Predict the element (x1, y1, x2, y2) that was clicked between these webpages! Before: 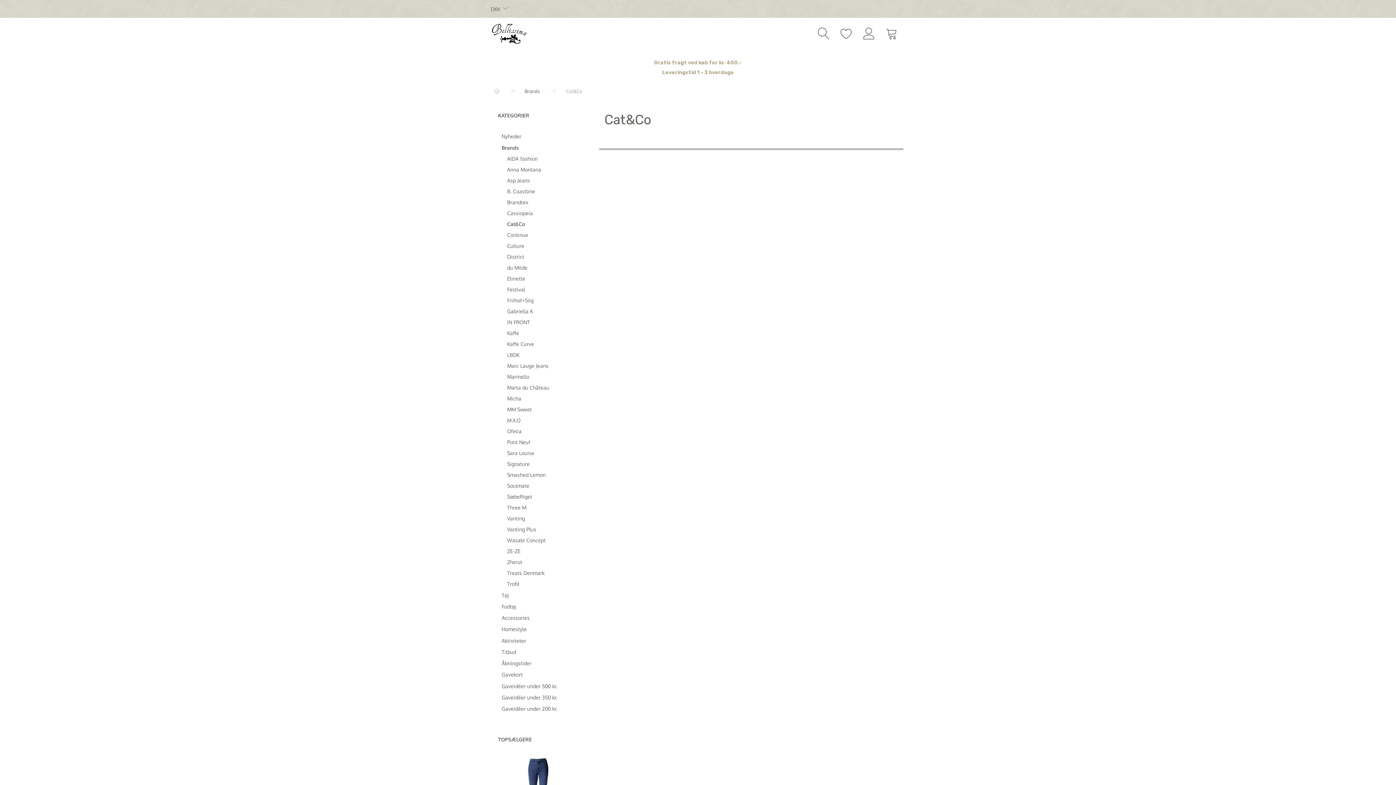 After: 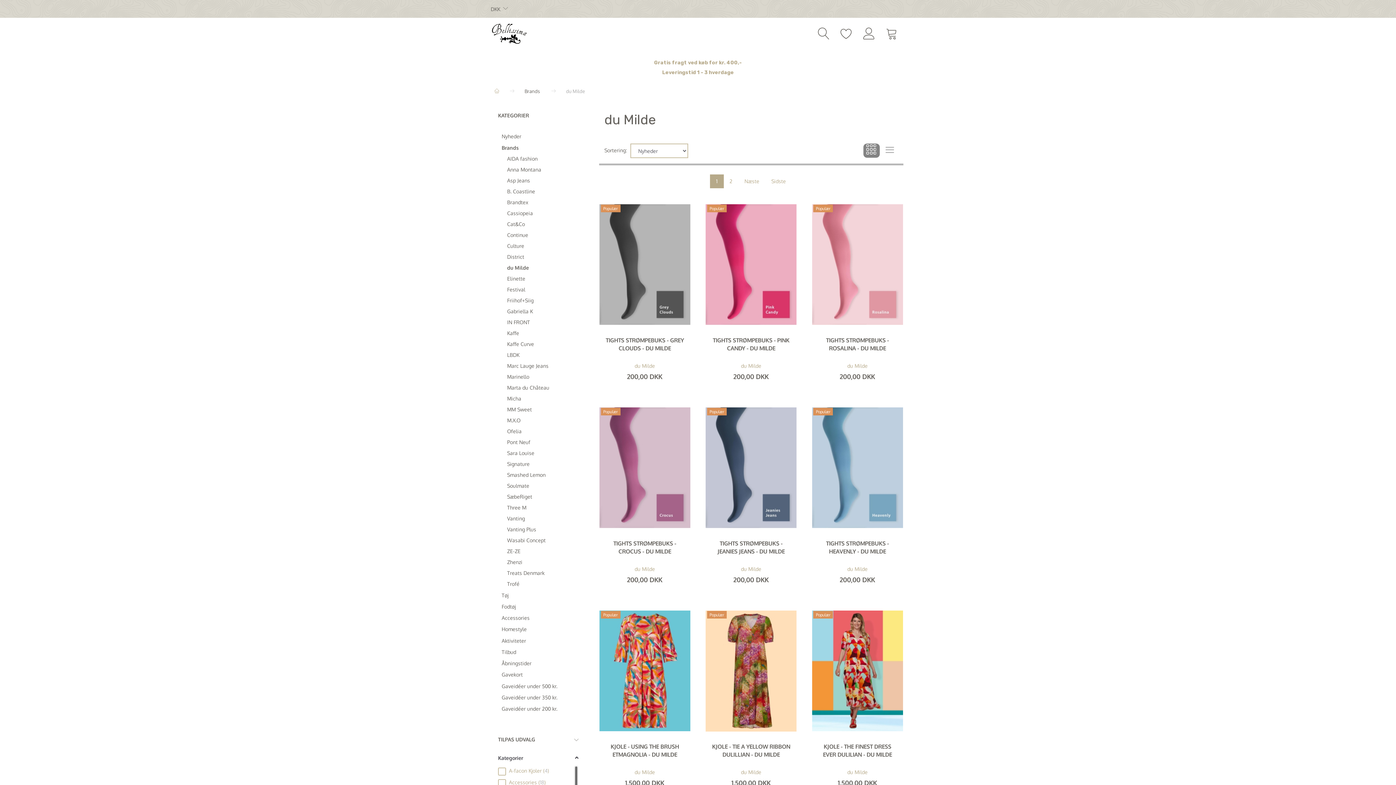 Action: label: du Milde bbox: (503, 262, 579, 273)